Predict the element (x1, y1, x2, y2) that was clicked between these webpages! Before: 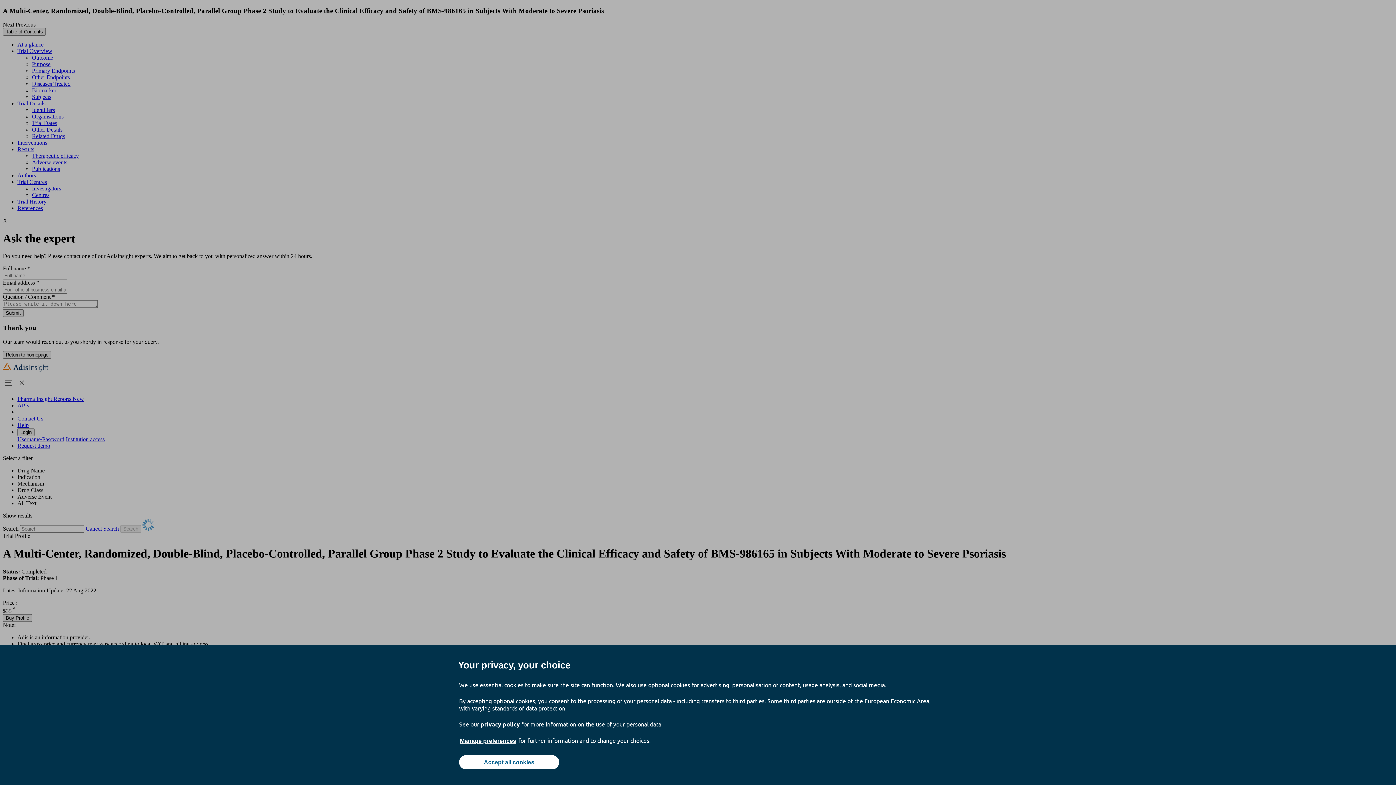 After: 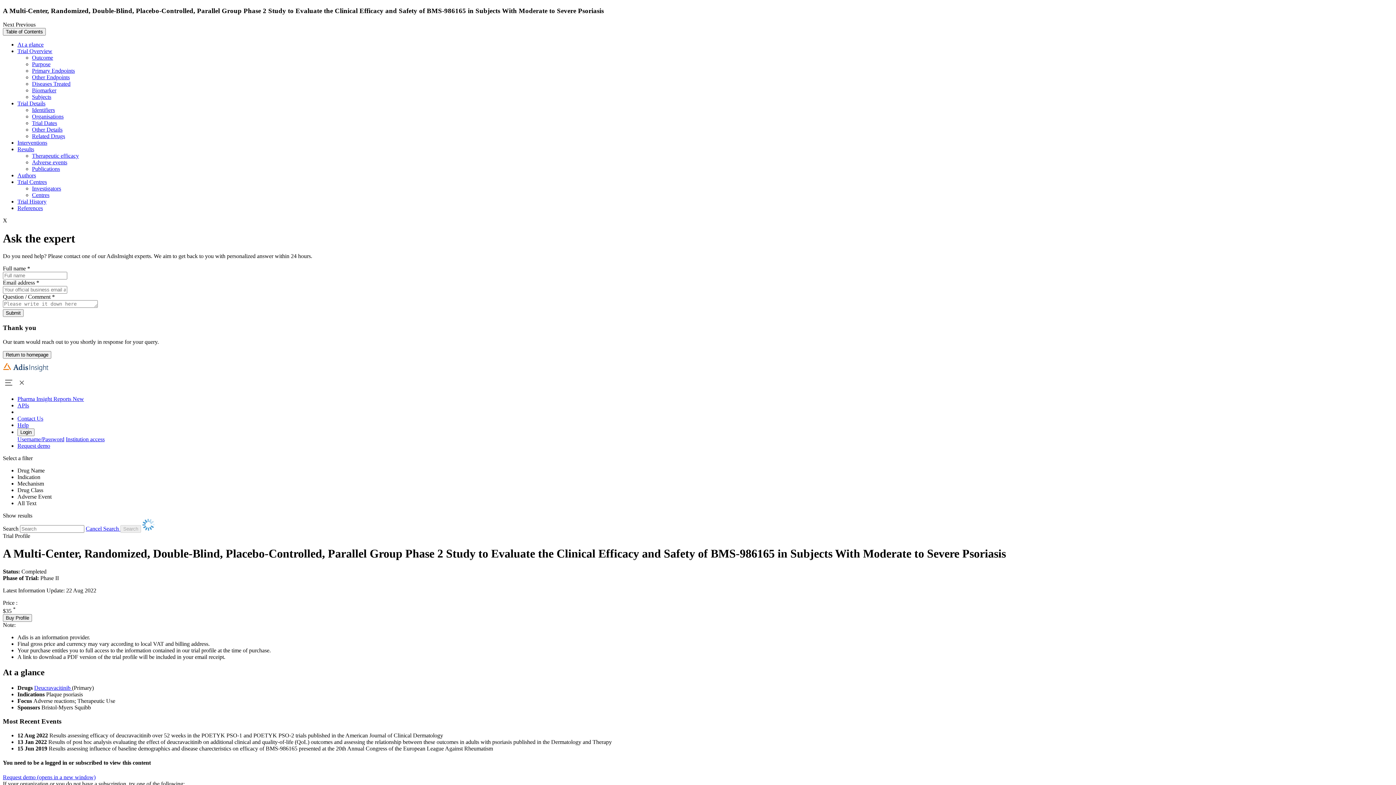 Action: label: Accept all cookies bbox: (459, 755, 559, 769)